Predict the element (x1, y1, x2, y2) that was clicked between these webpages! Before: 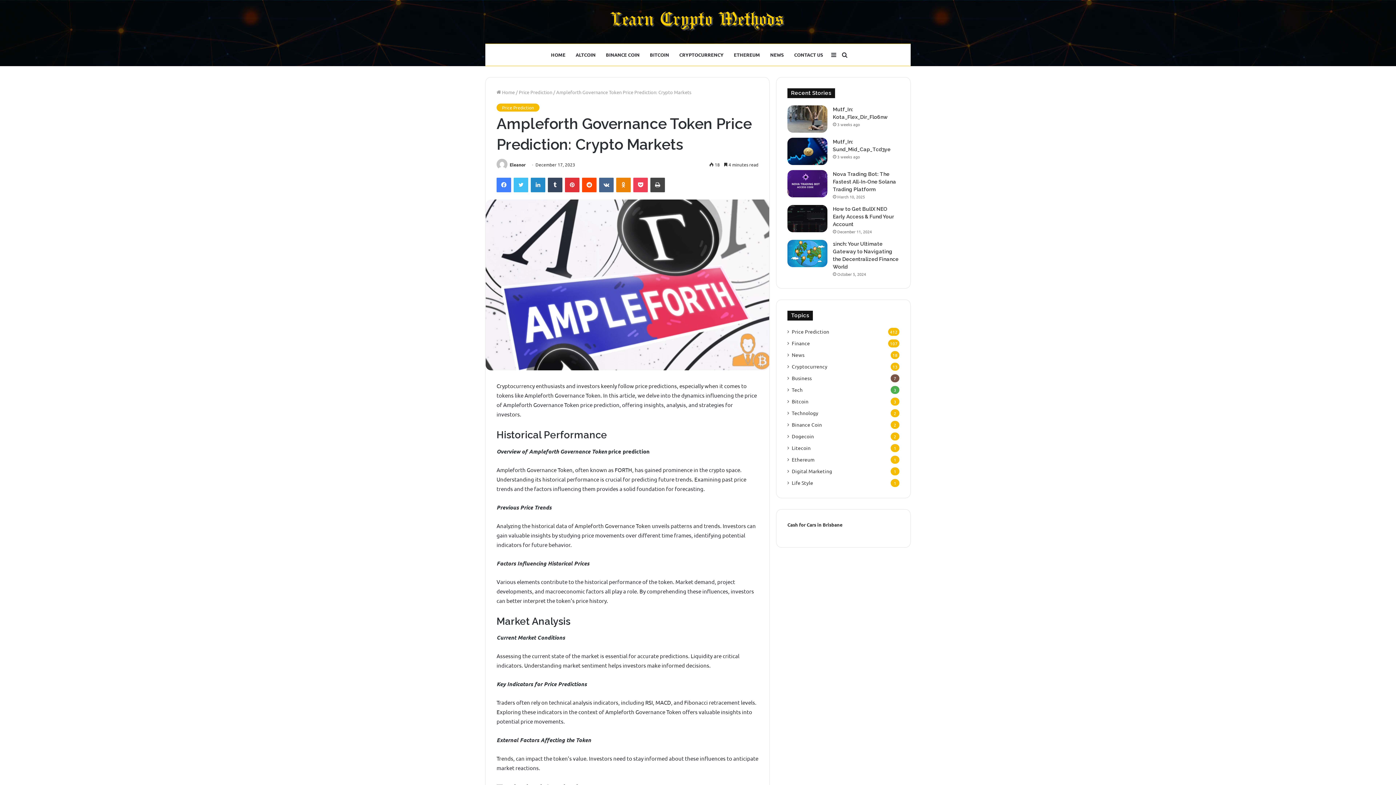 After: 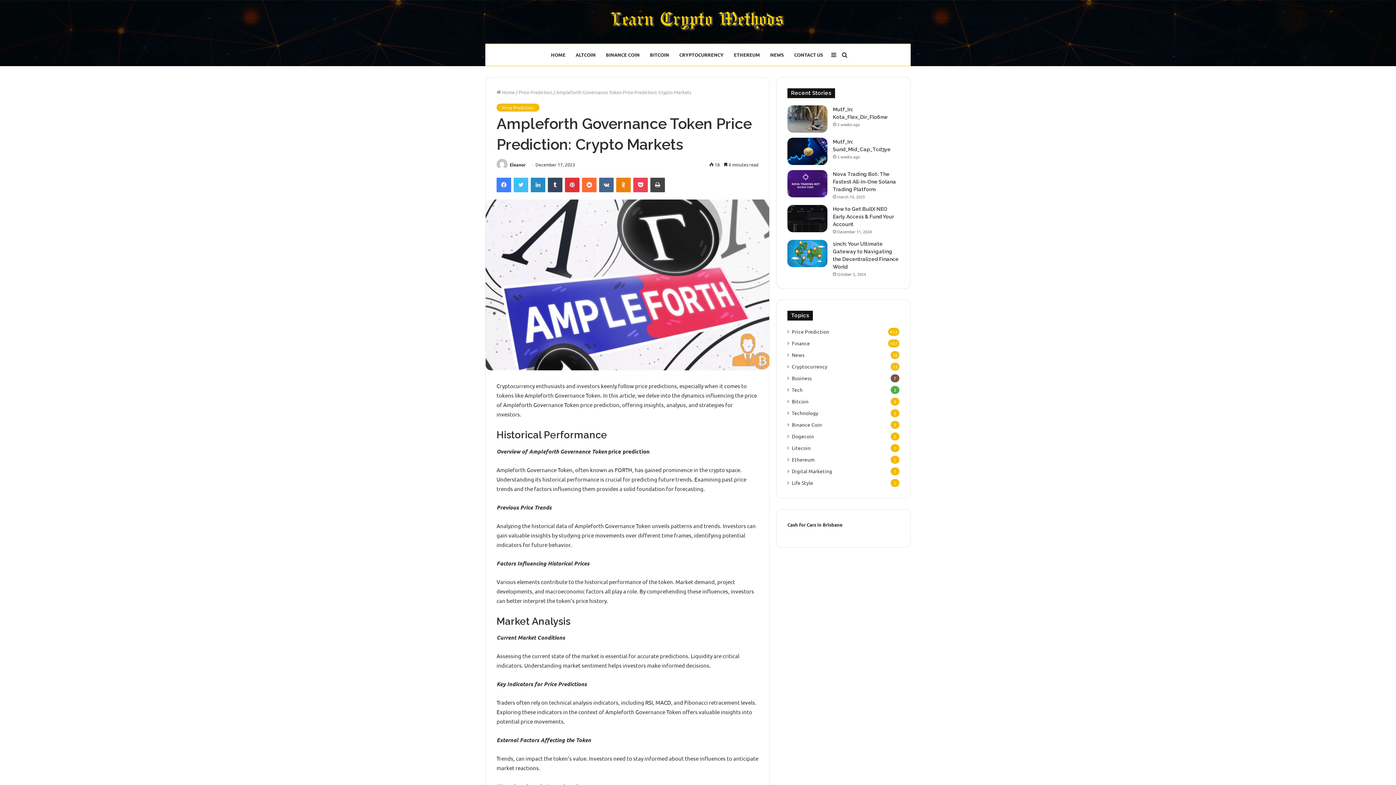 Action: bbox: (582, 177, 596, 192) label: Reddit